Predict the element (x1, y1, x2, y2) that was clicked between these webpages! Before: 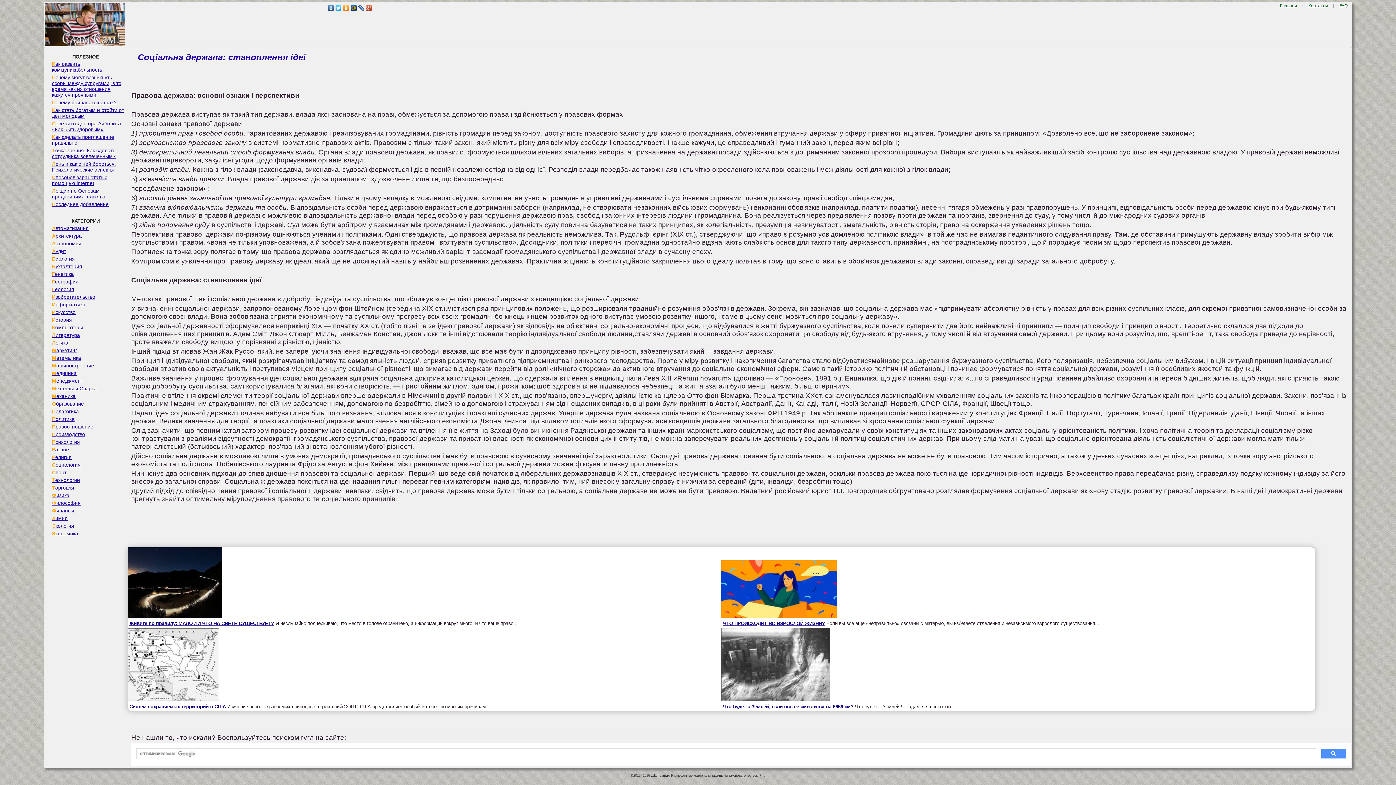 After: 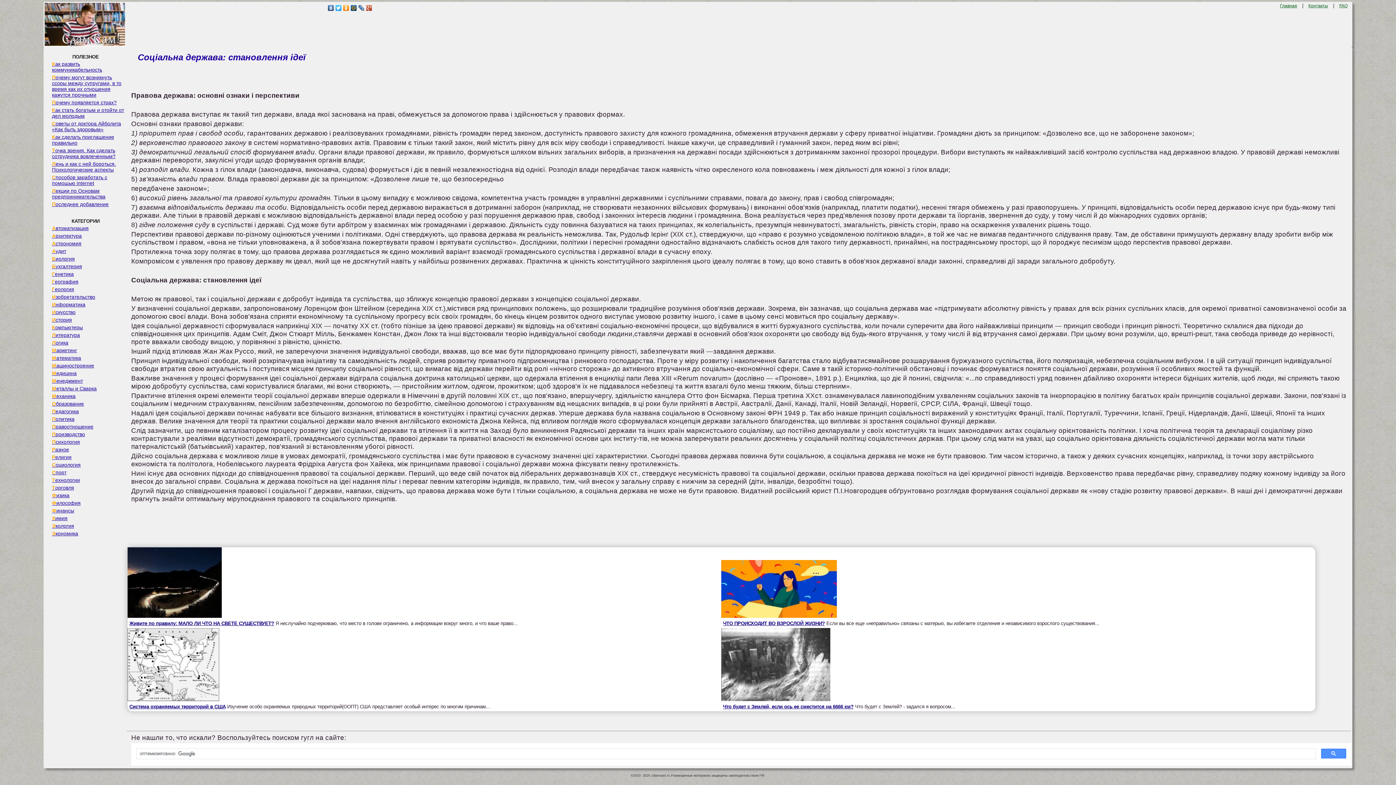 Action: bbox: (334, 3, 342, 12)